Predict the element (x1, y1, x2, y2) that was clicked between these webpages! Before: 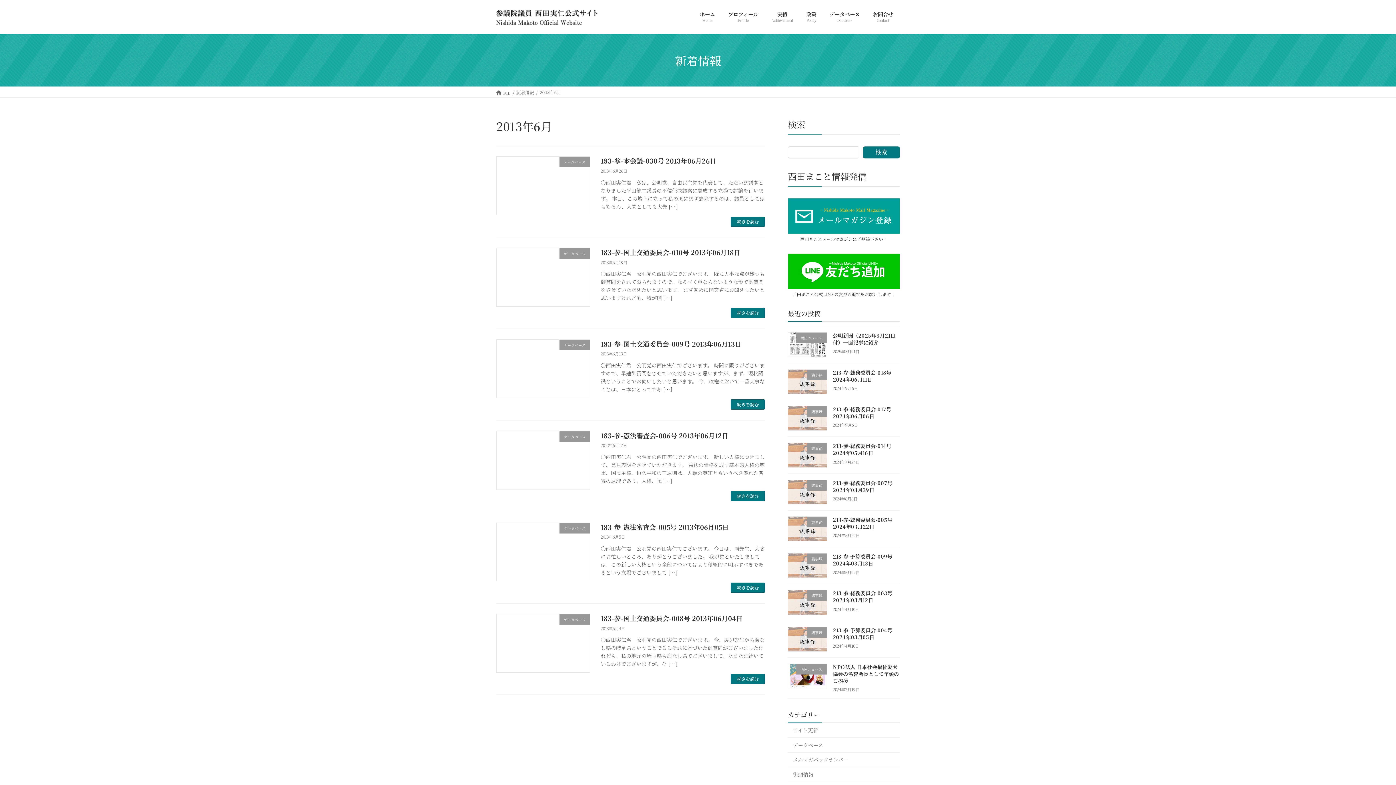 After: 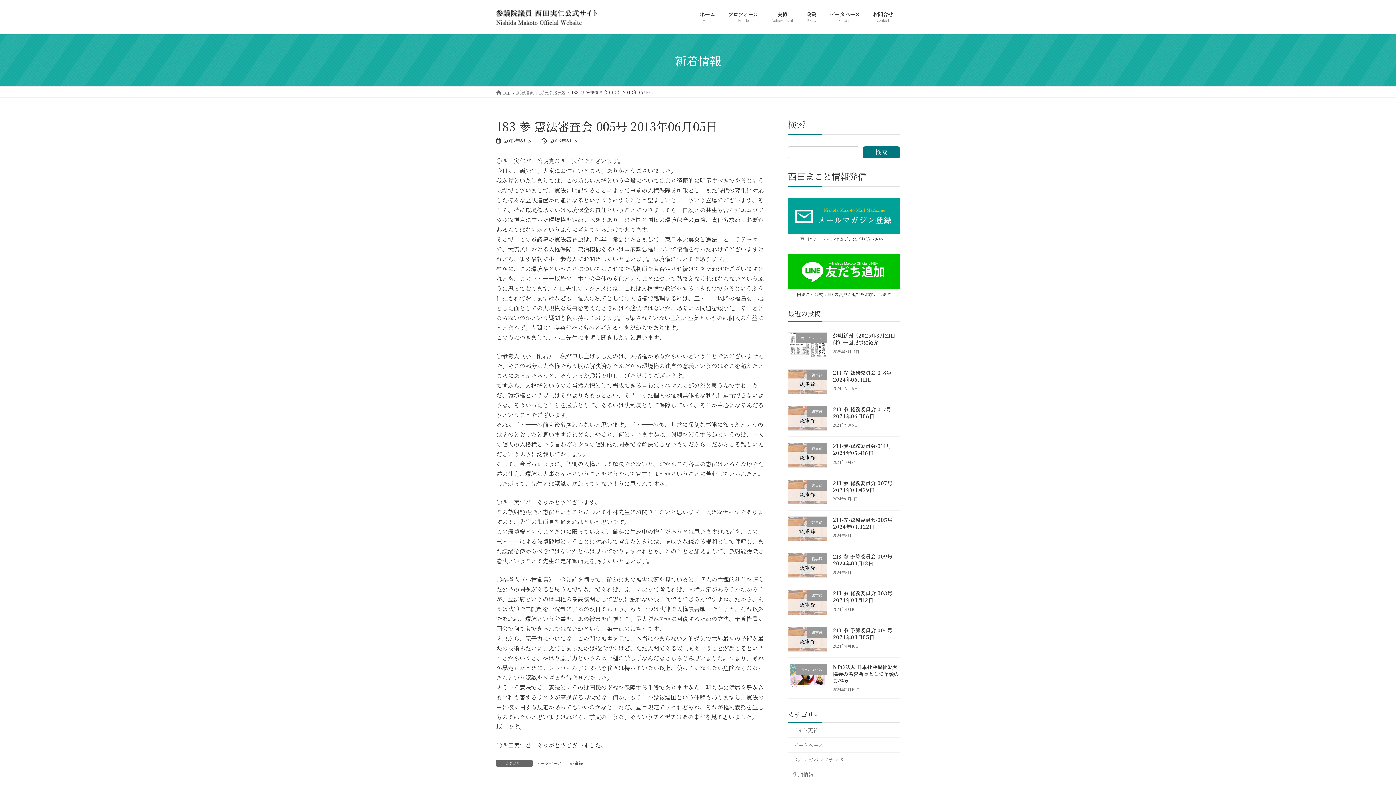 Action: label: 183-参-憲法審査会-005号 2013年06月05日 bbox: (600, 522, 728, 531)